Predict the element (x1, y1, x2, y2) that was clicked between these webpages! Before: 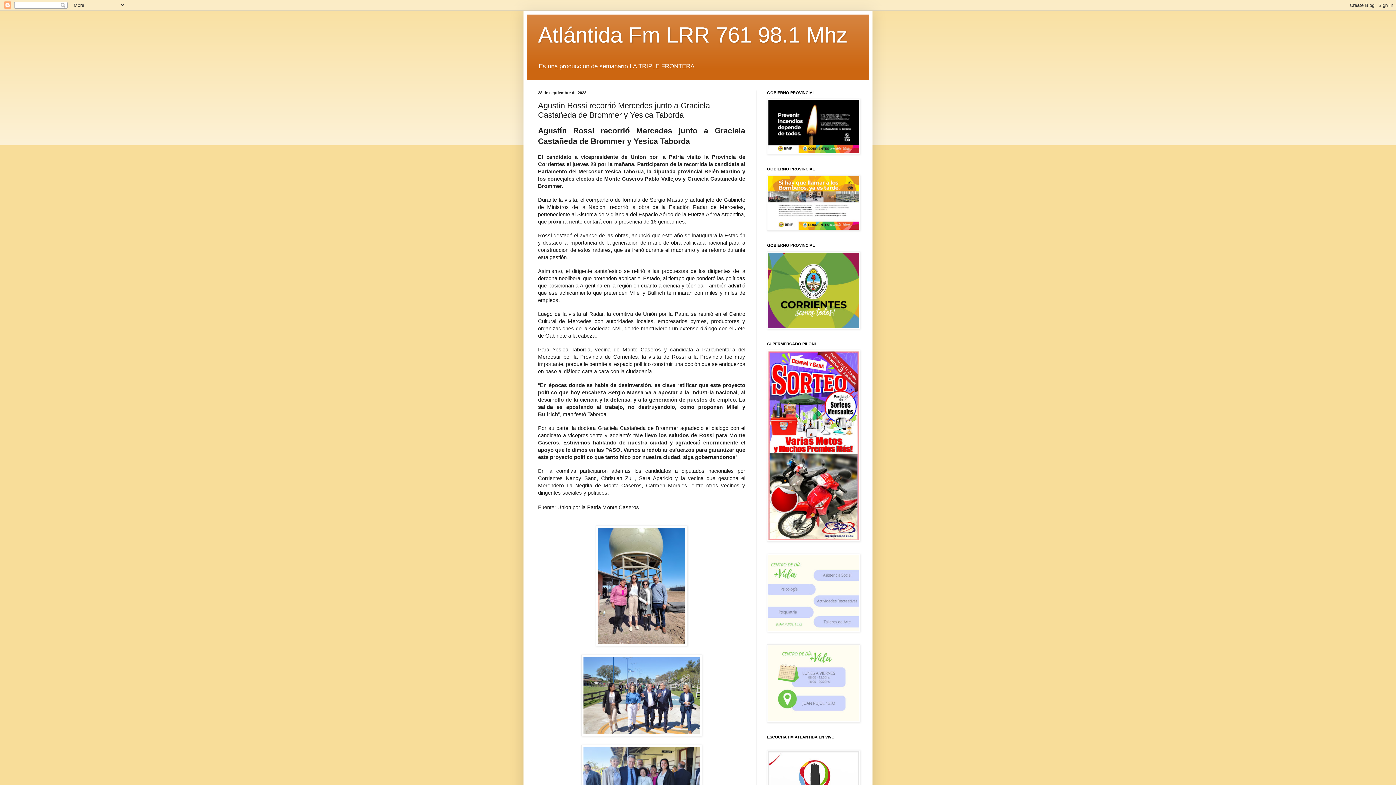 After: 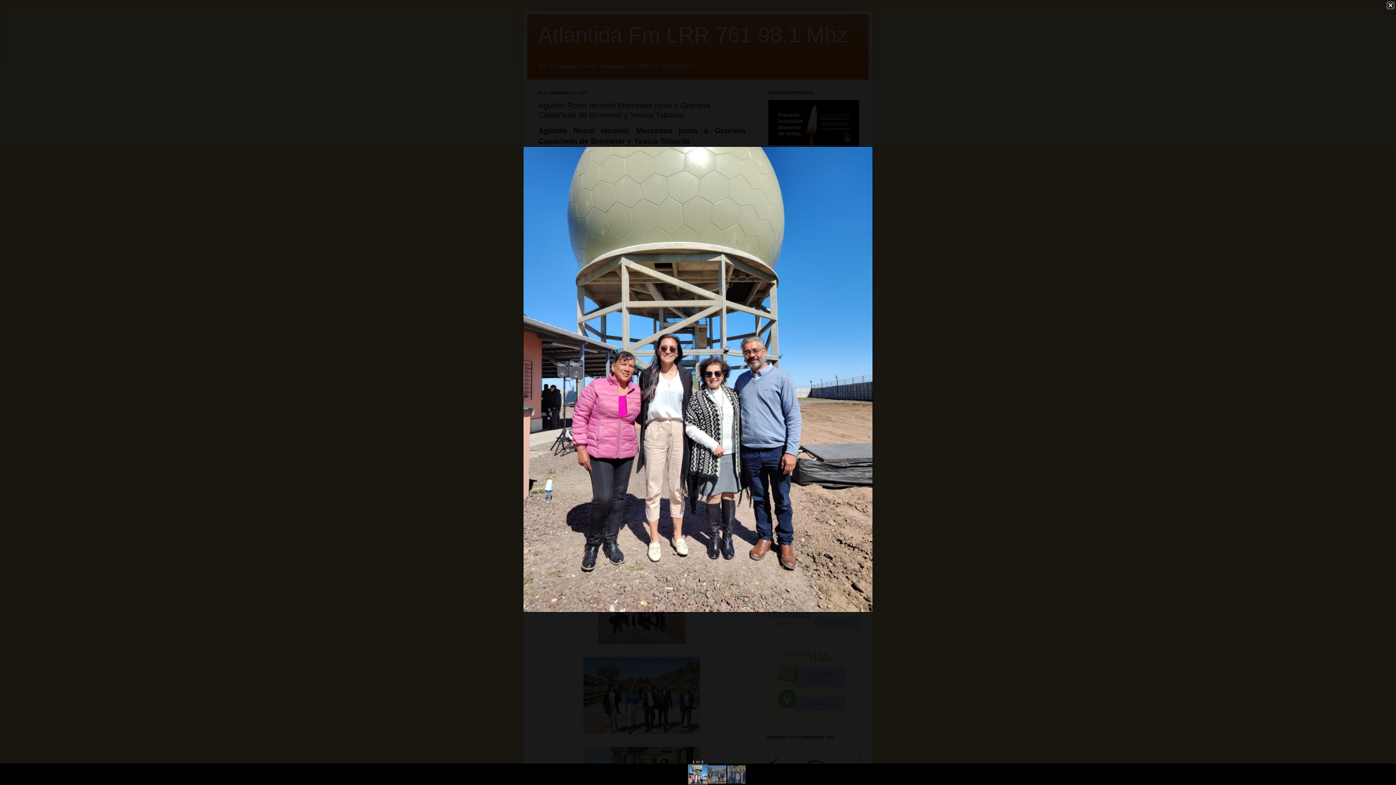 Action: bbox: (596, 642, 687, 647)